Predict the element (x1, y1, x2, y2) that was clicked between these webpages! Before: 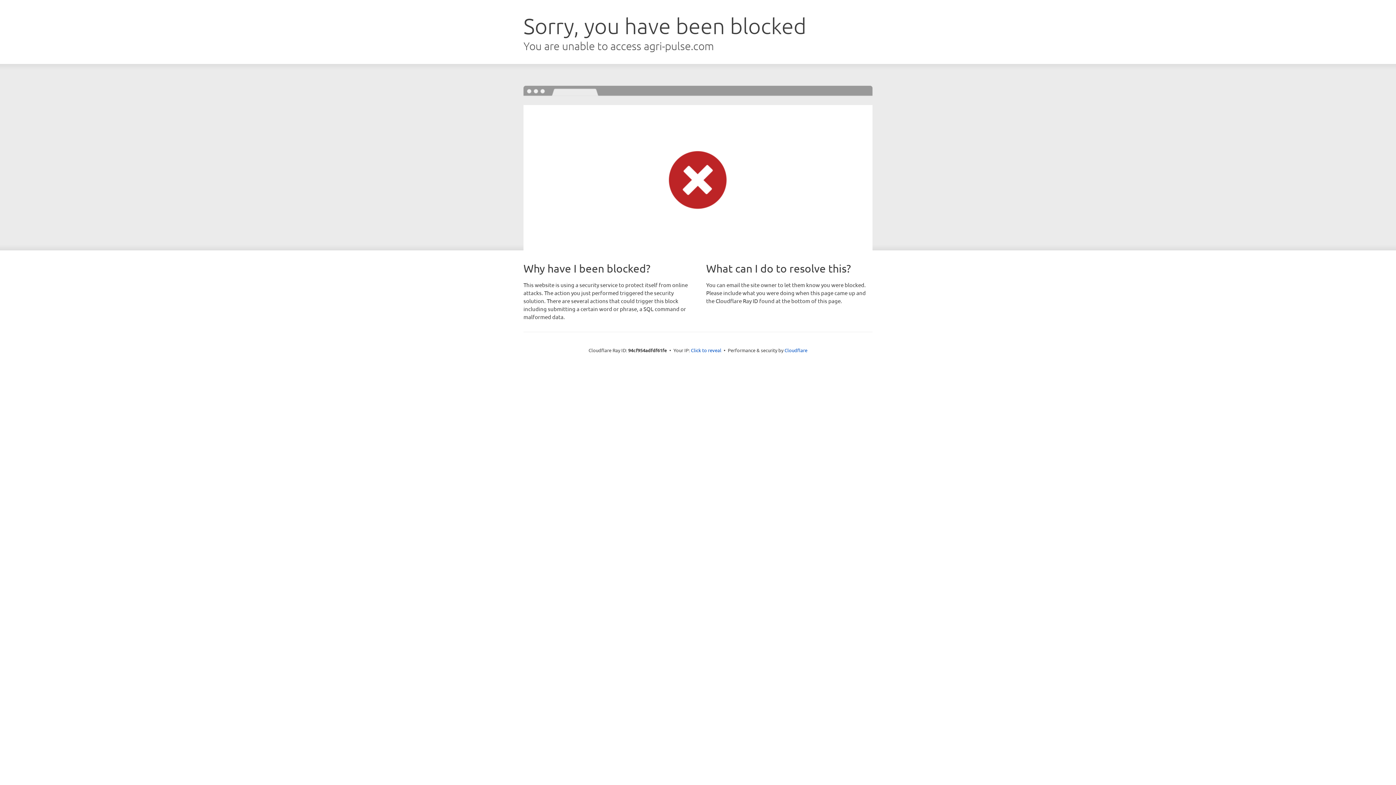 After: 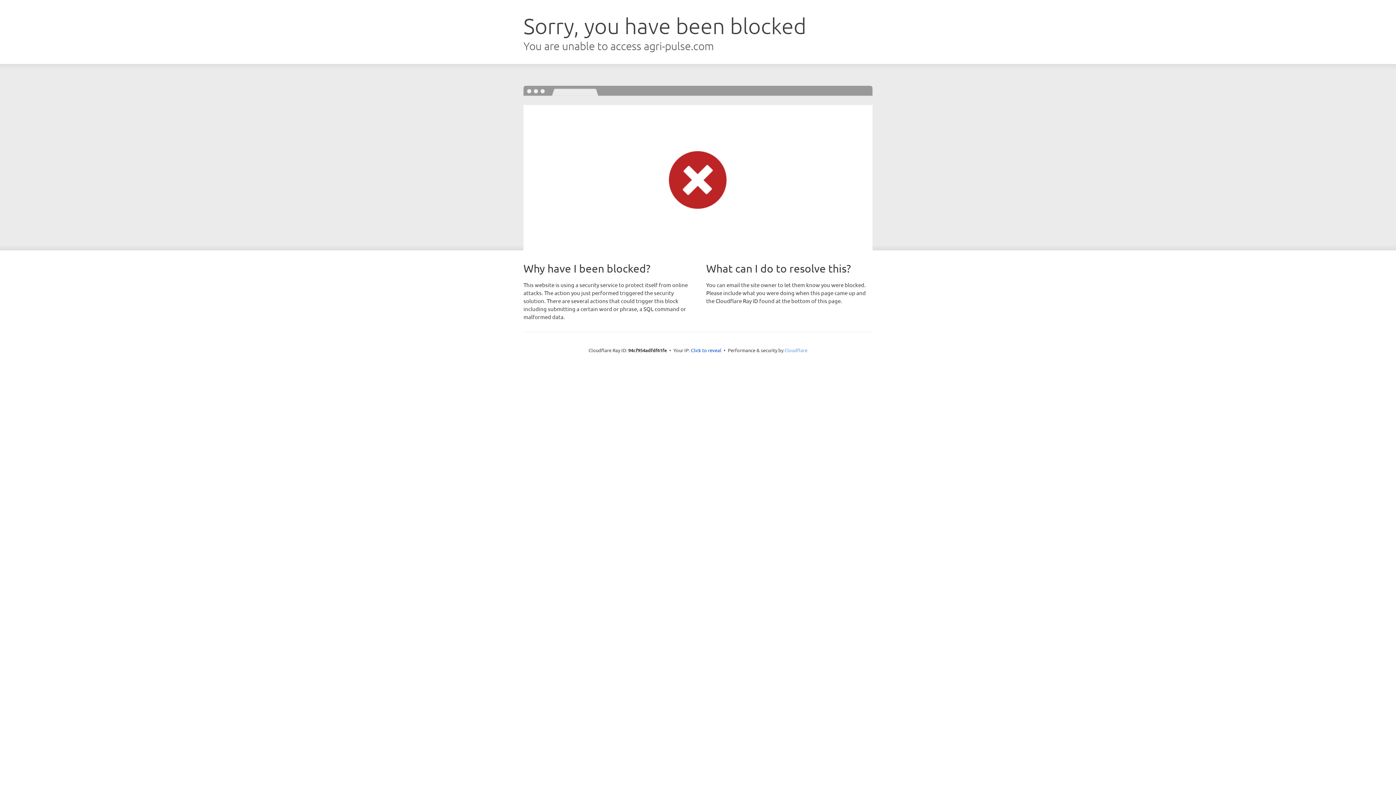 Action: label: Cloudflare bbox: (784, 347, 807, 353)